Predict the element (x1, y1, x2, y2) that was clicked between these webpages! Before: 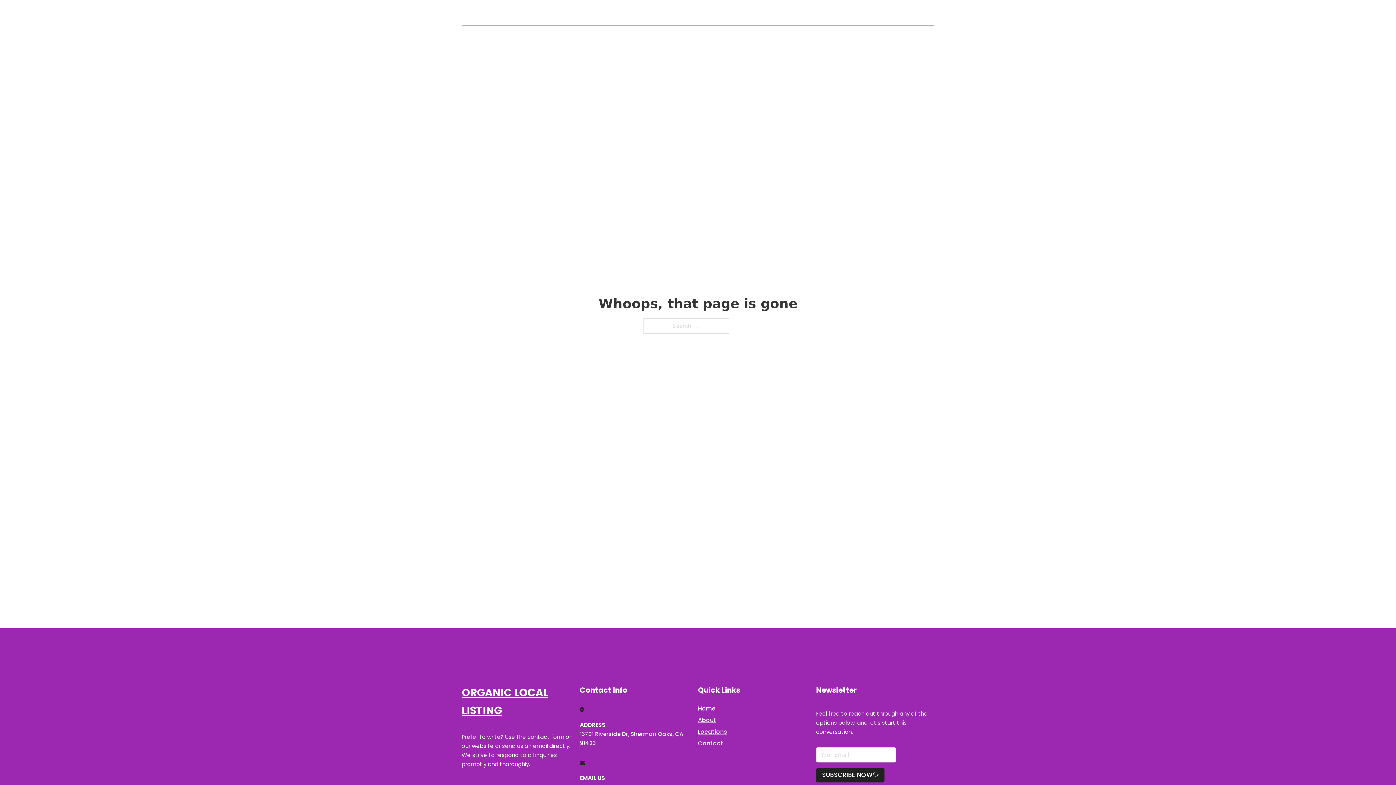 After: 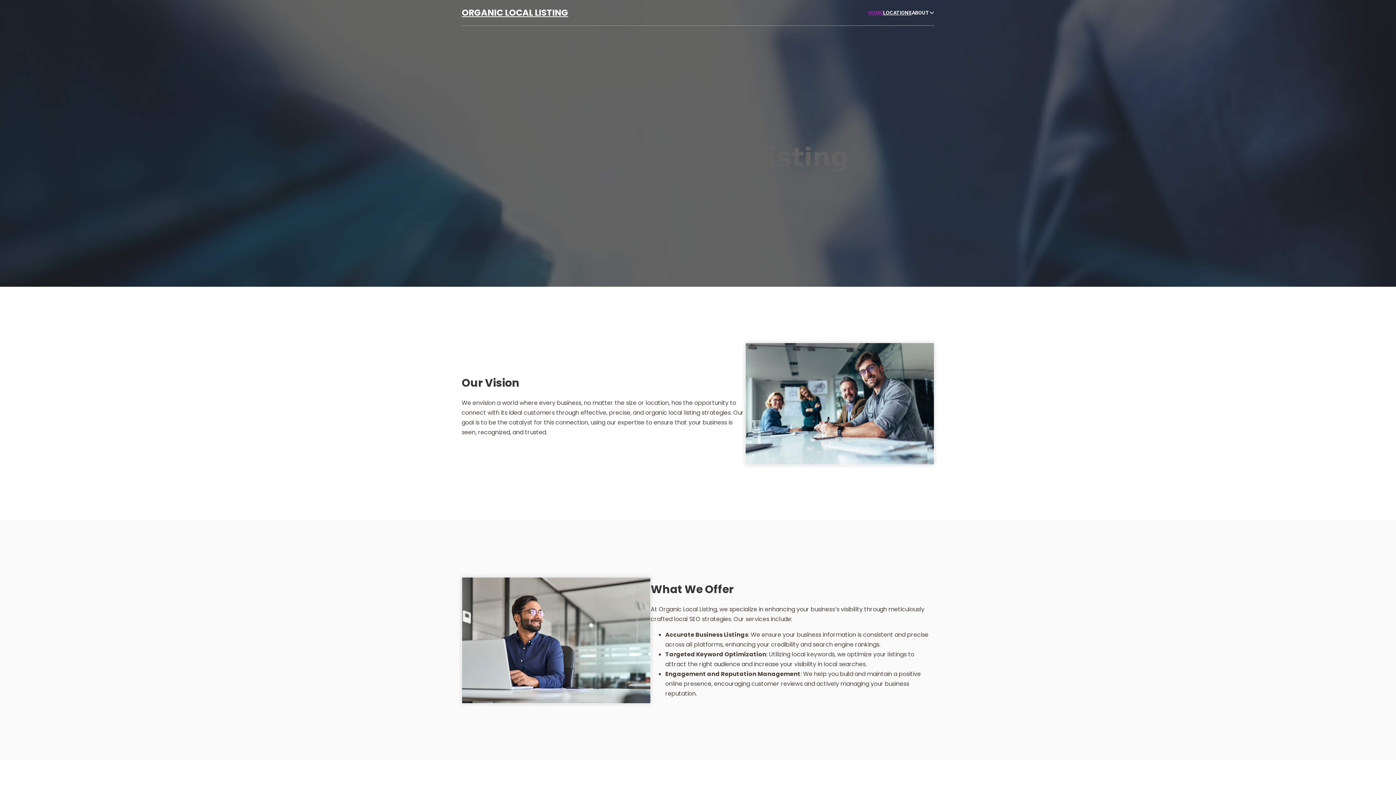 Action: bbox: (461, 5, 568, 20) label: ORGANIC LOCAL LISTING